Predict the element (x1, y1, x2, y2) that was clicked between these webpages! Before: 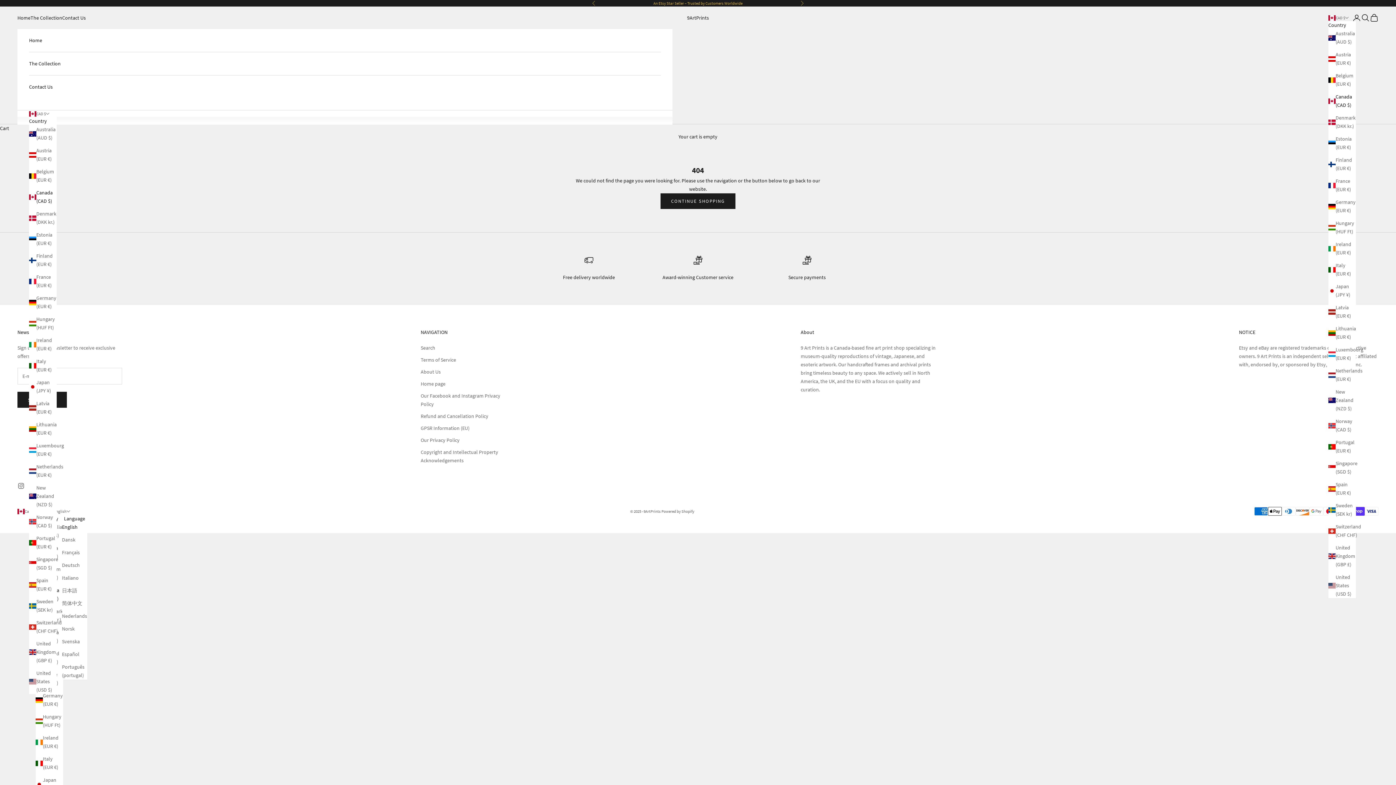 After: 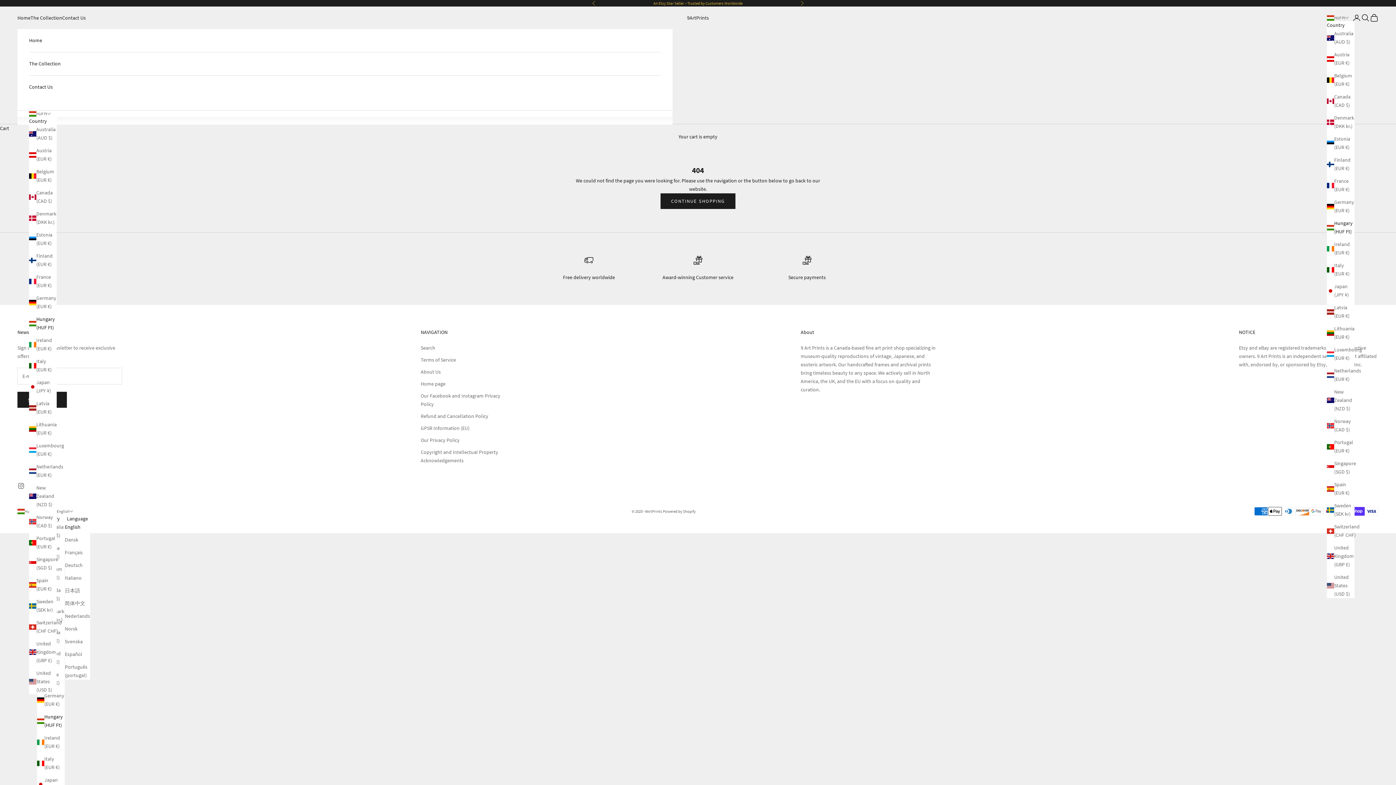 Action: bbox: (35, 713, 63, 729) label: Hungary (HUF Ft)